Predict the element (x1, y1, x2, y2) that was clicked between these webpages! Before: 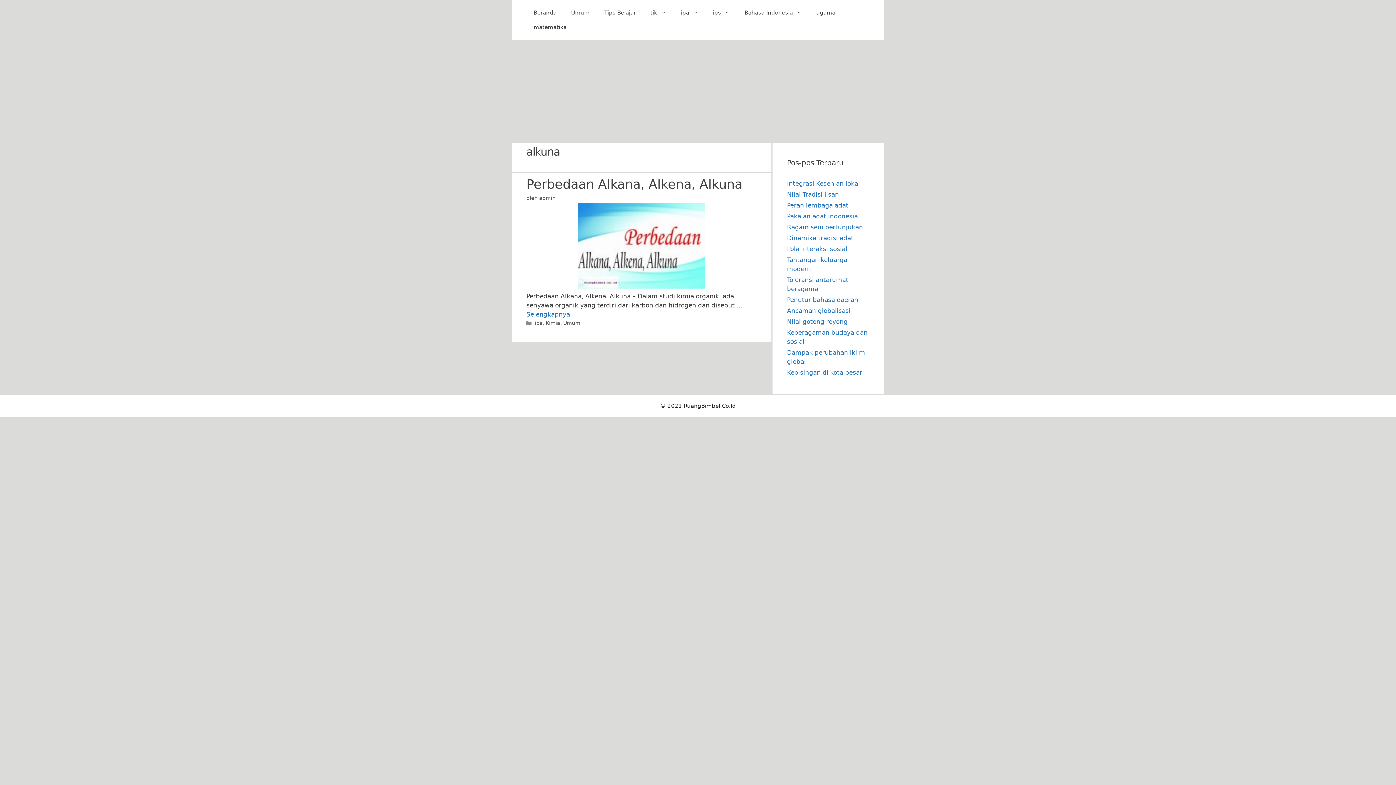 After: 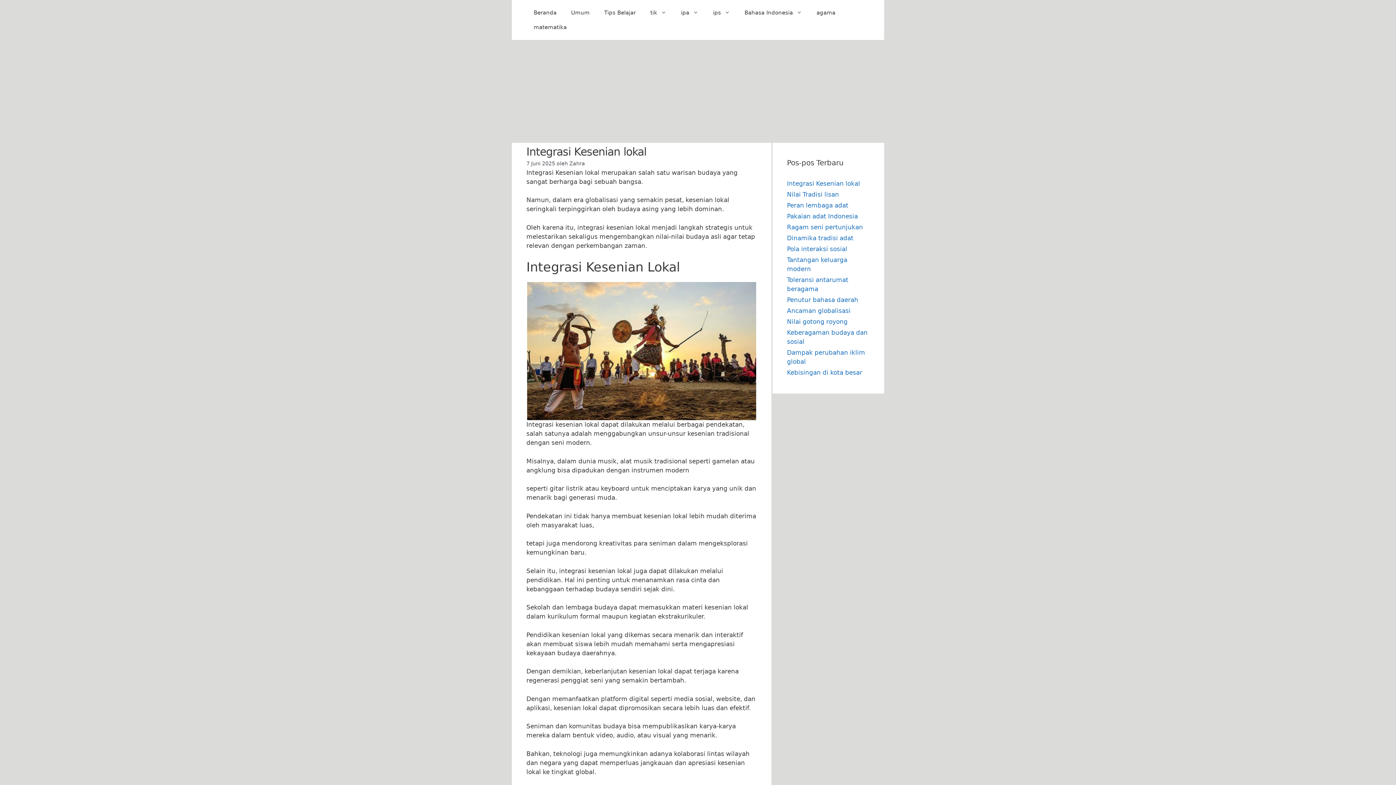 Action: bbox: (787, 180, 860, 187) label: Integrasi Kesenian lokal